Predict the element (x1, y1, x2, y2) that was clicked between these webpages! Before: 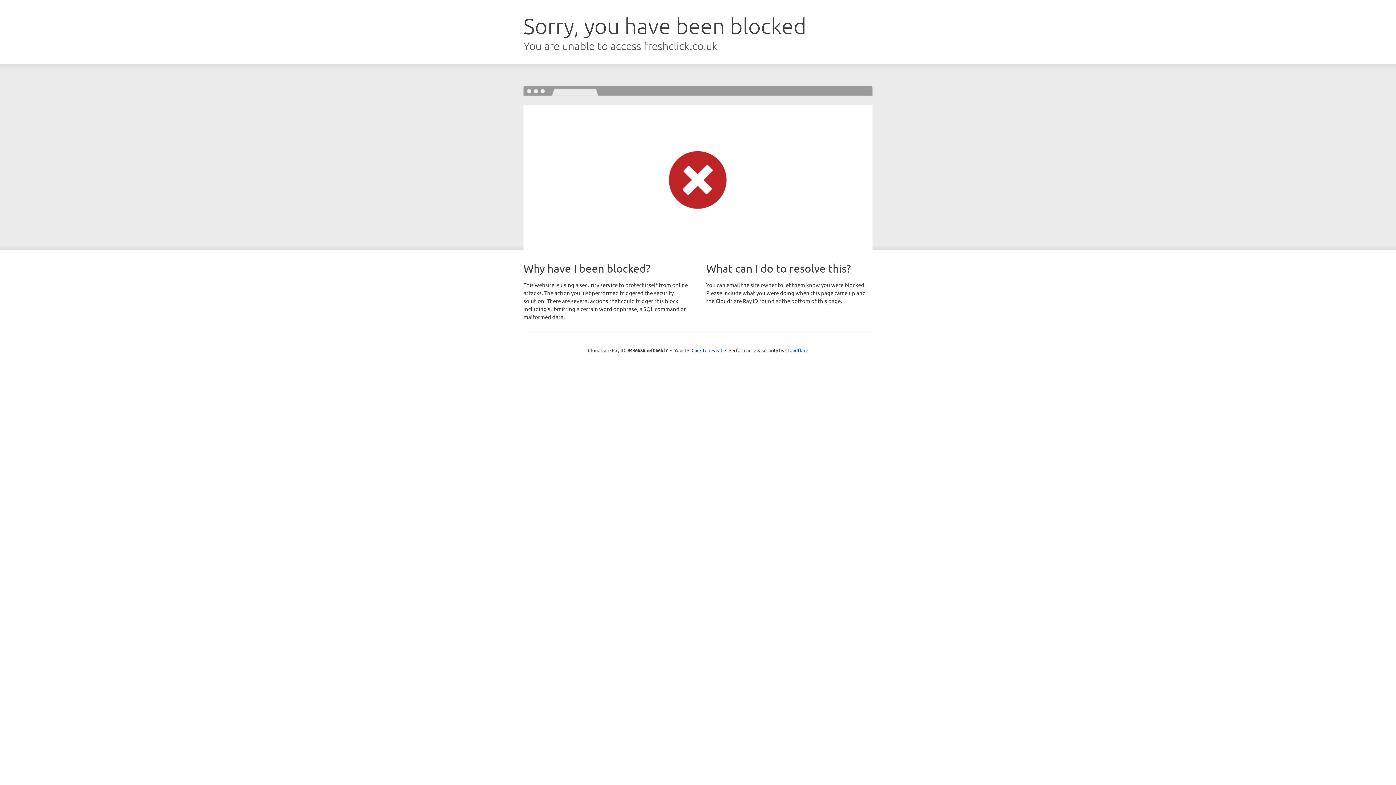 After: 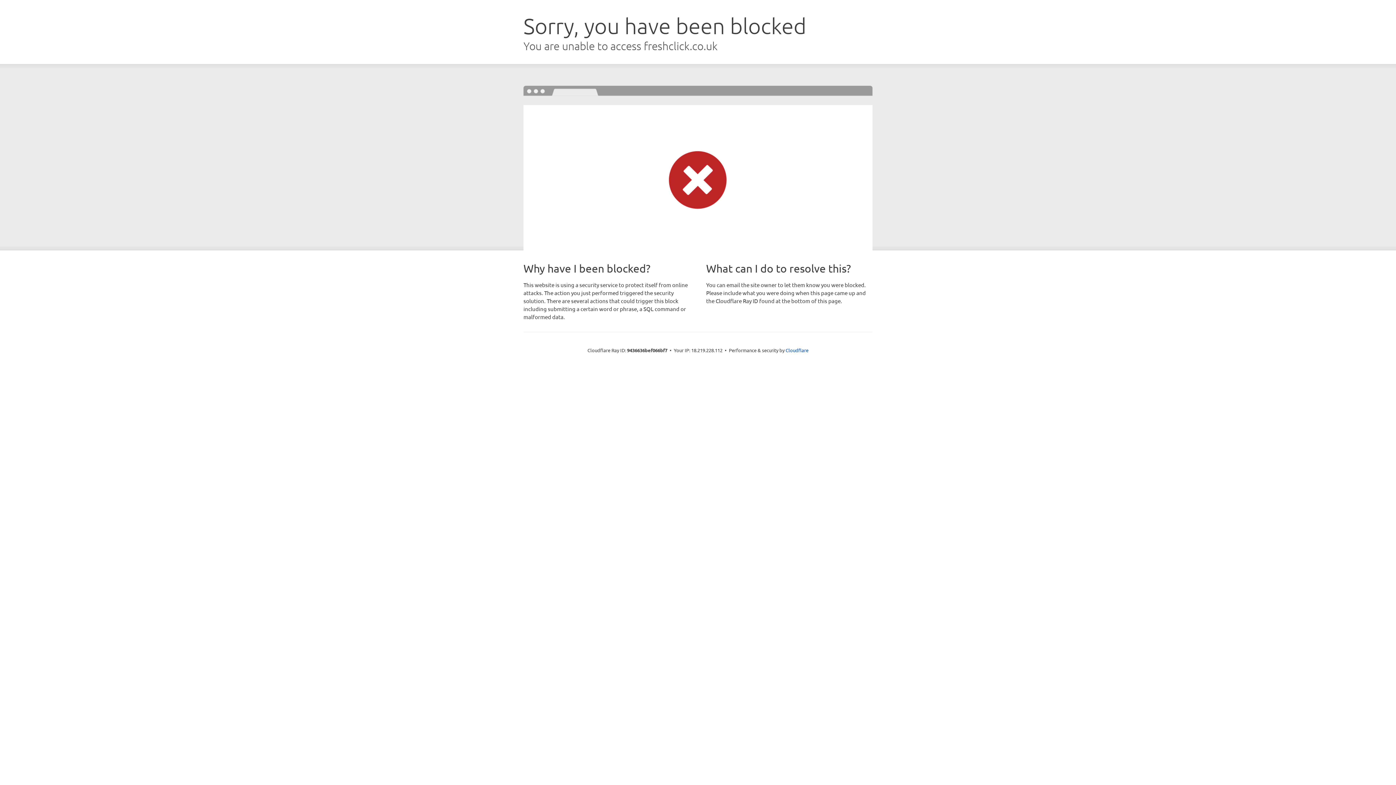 Action: label: Click to reveal bbox: (691, 346, 722, 353)